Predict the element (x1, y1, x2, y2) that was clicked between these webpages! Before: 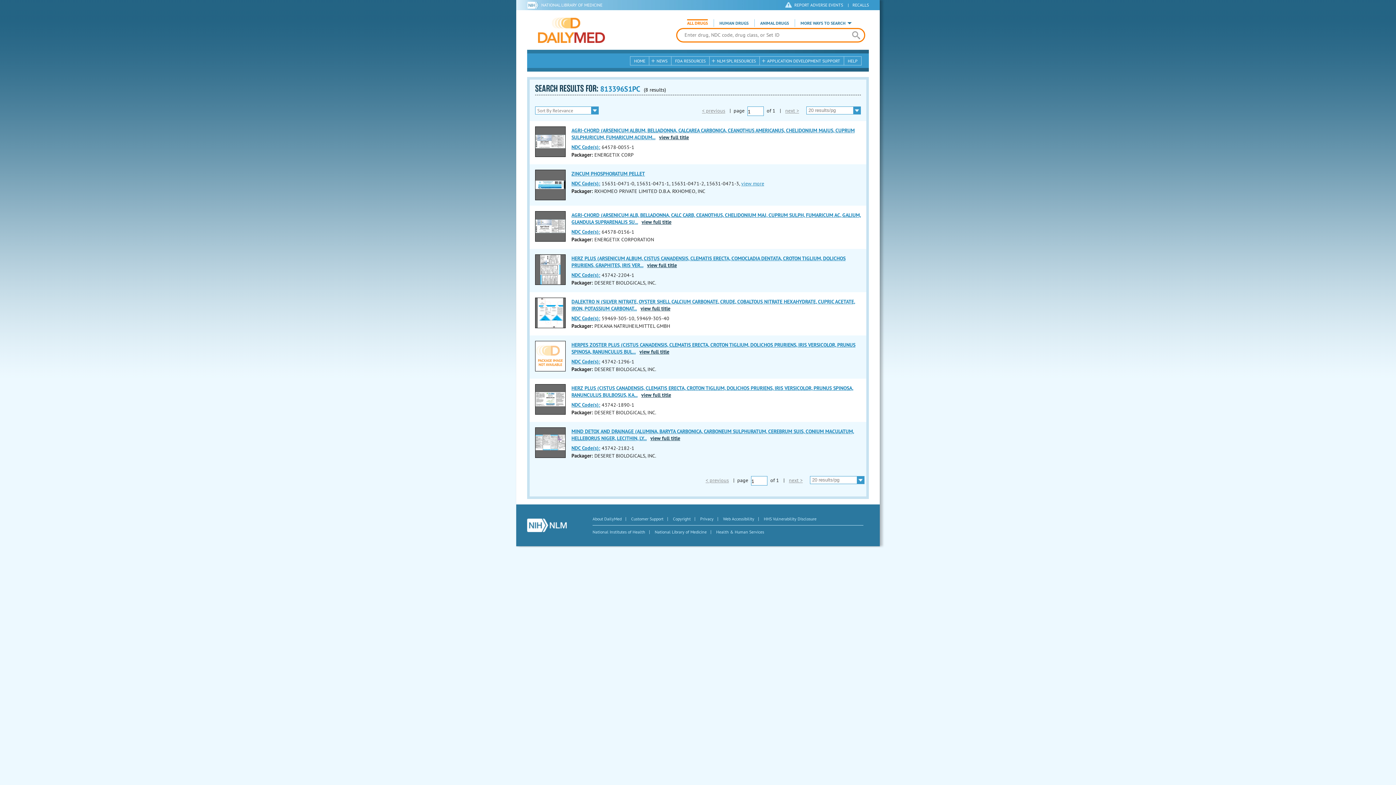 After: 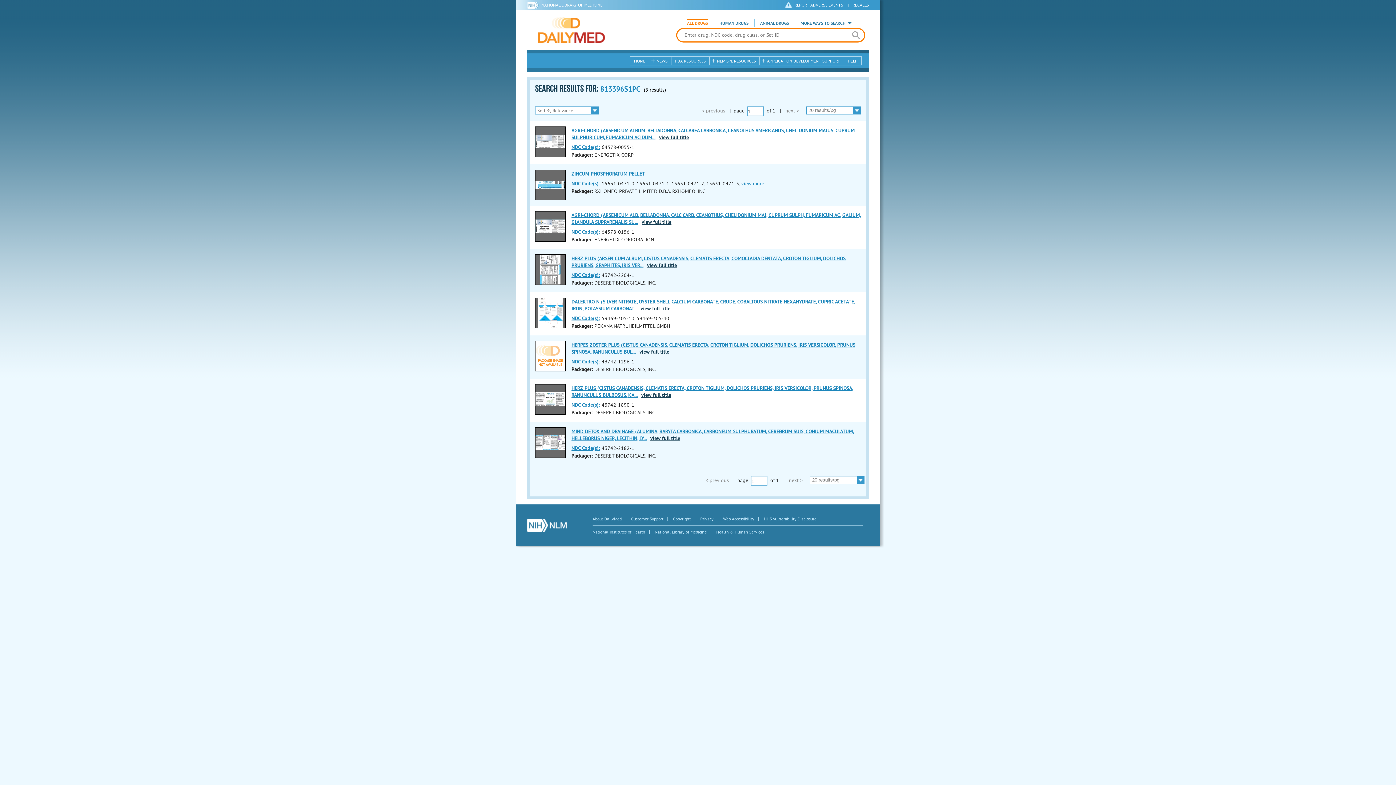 Action: label: Copyright bbox: (673, 516, 690, 521)